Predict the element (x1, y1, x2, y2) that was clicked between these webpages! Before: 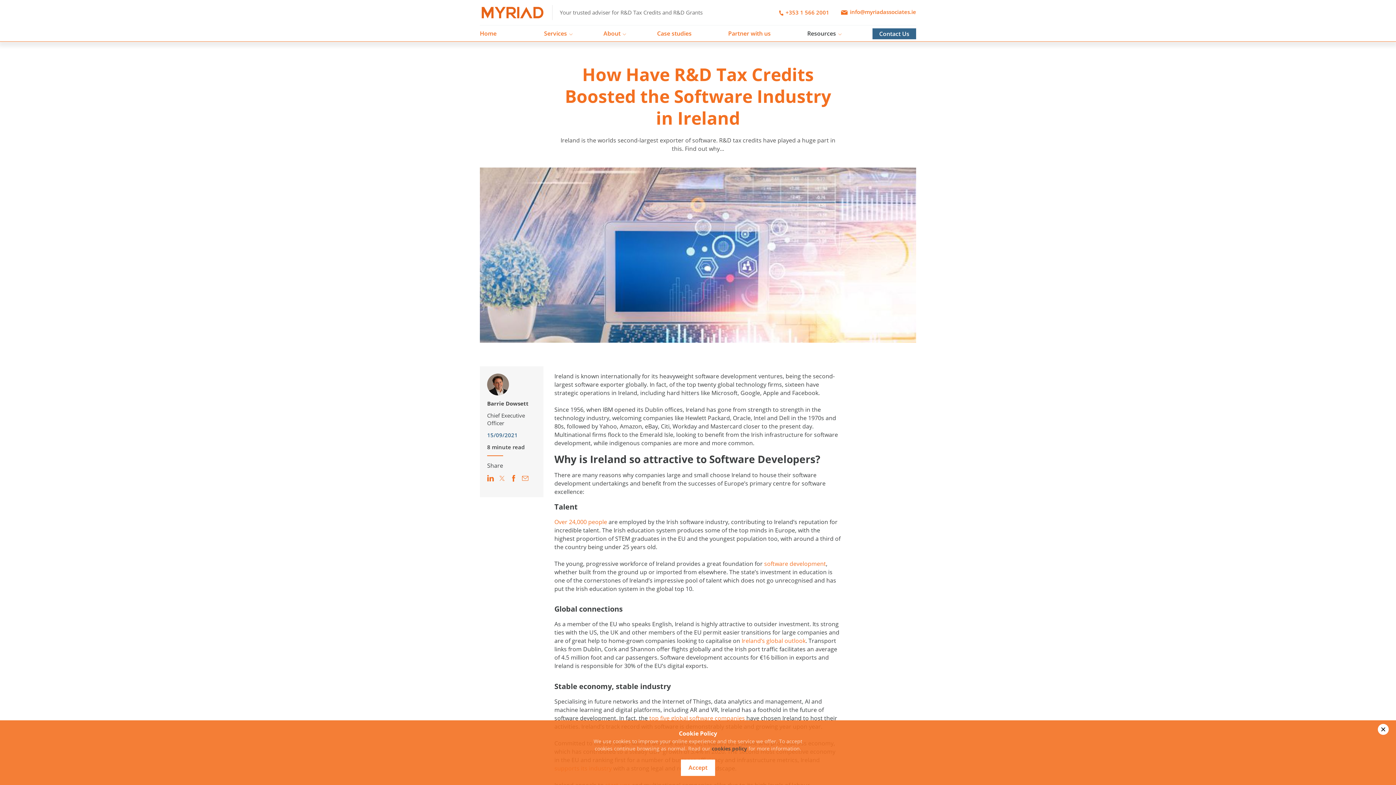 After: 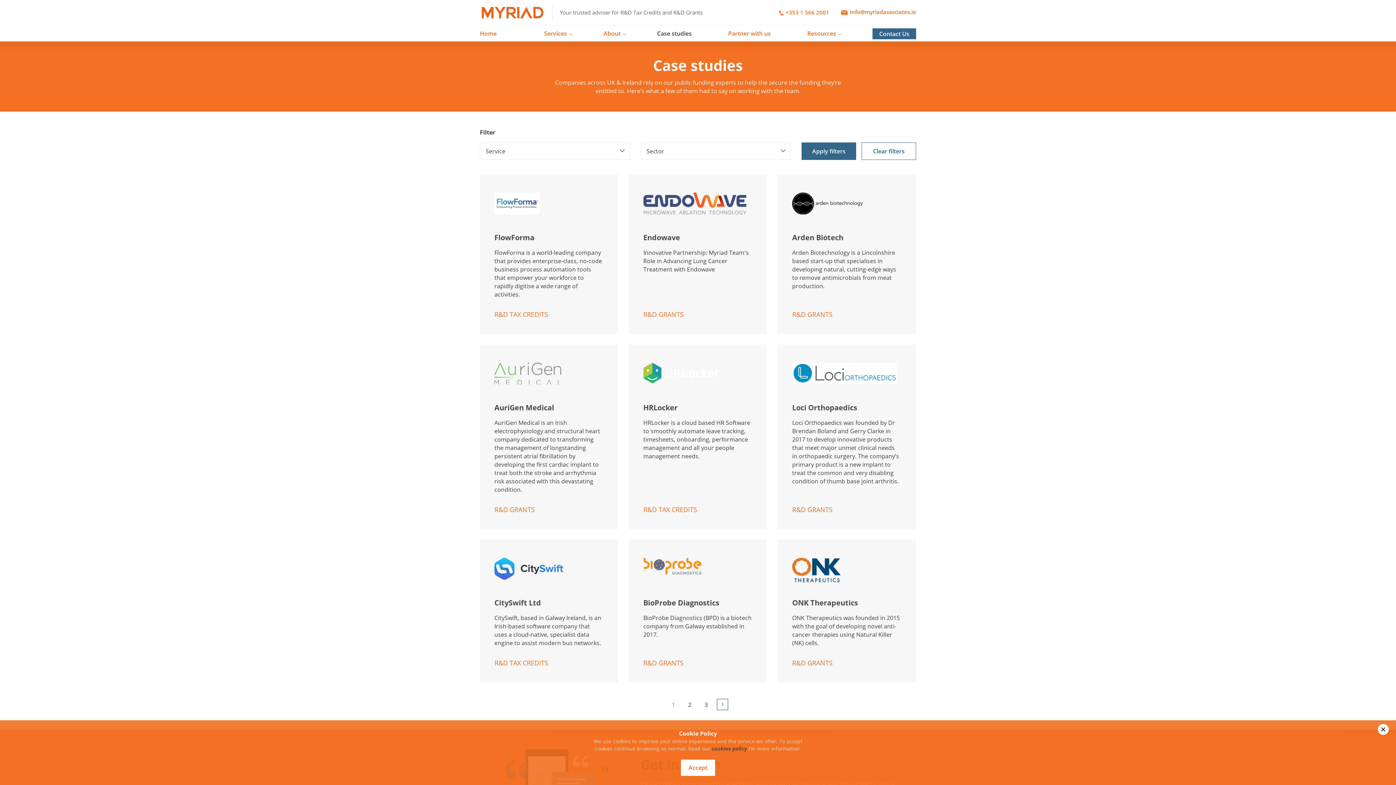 Action: label: Case studies bbox: (657, 25, 691, 41)